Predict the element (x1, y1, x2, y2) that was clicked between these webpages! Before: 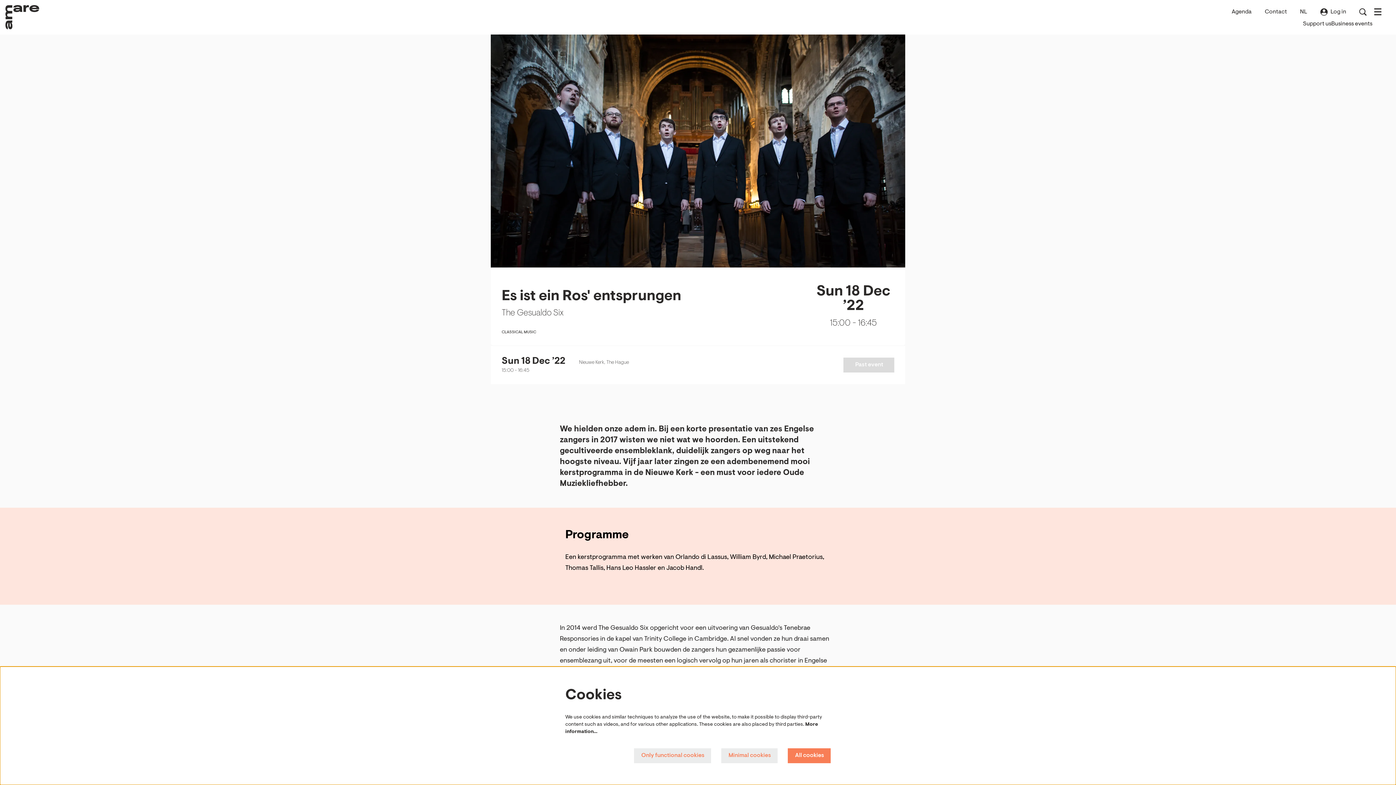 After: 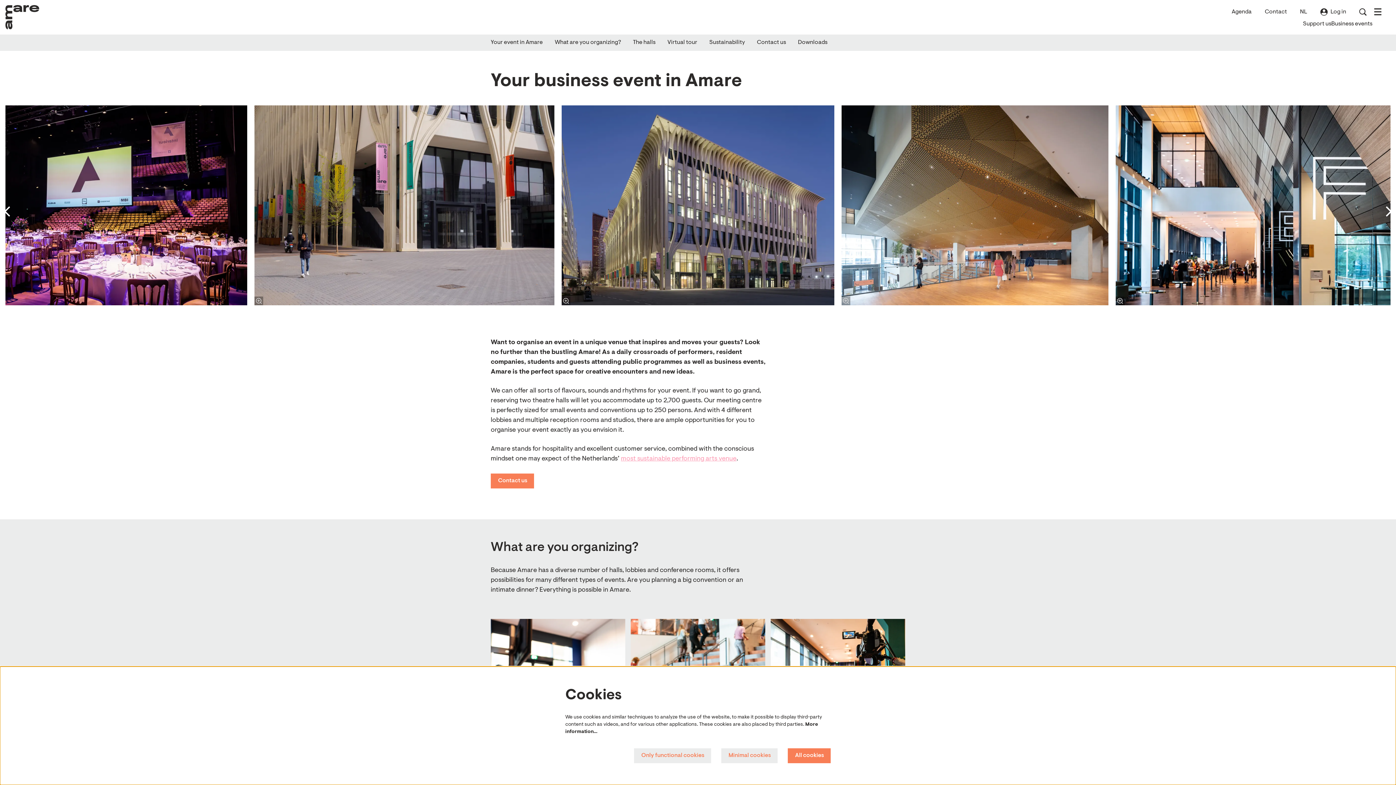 Action: bbox: (1331, 21, 1372, 26) label: Business events